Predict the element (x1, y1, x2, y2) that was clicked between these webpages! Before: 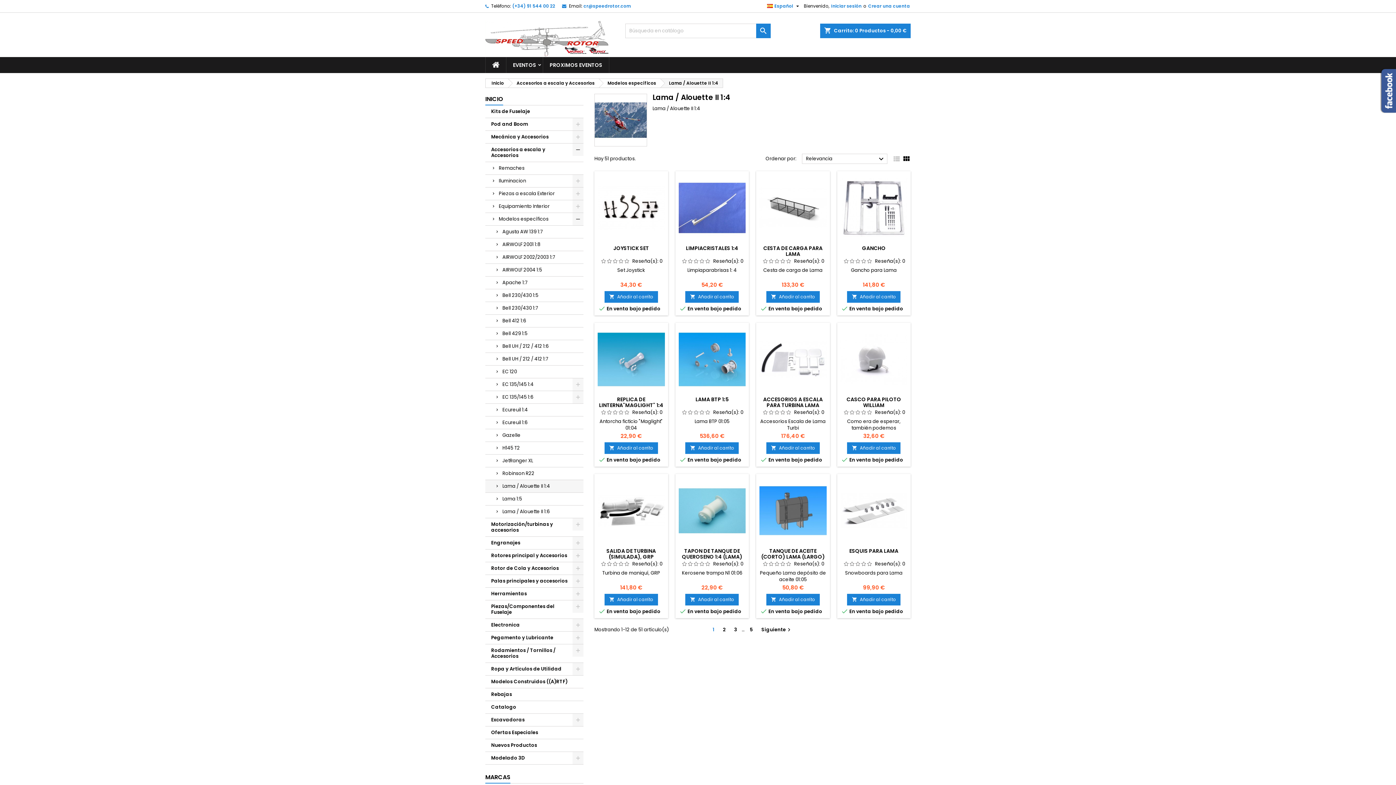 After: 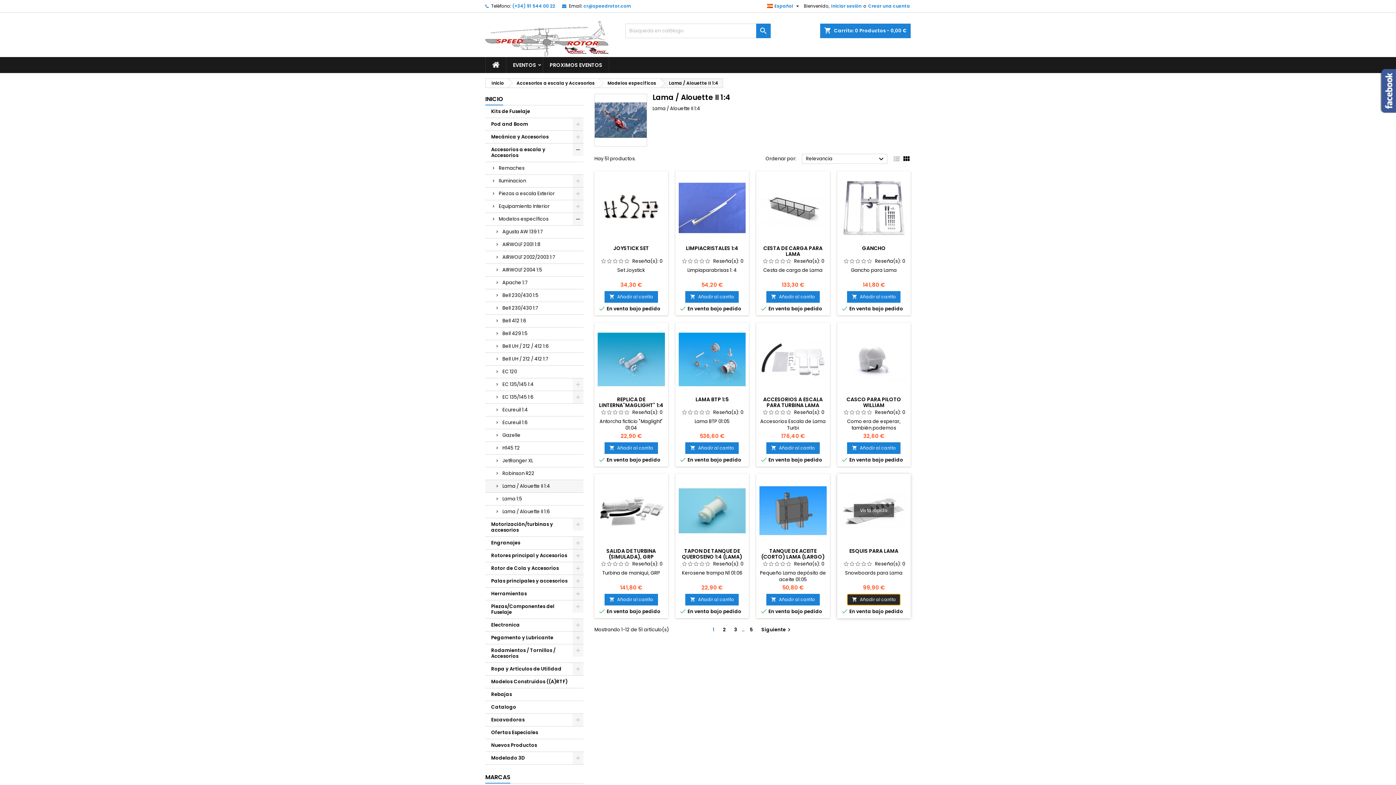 Action: bbox: (847, 594, 900, 605) label: 
Añadir al carrito